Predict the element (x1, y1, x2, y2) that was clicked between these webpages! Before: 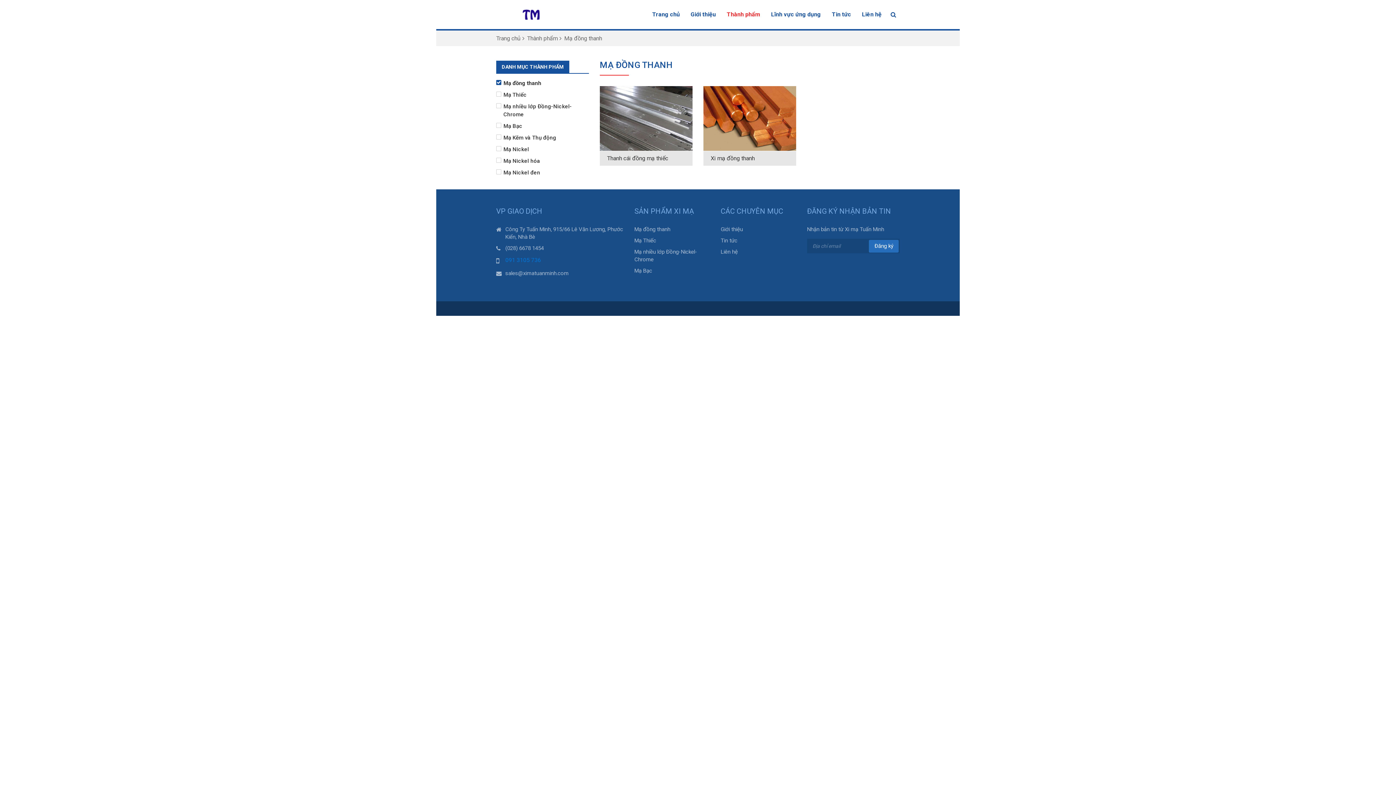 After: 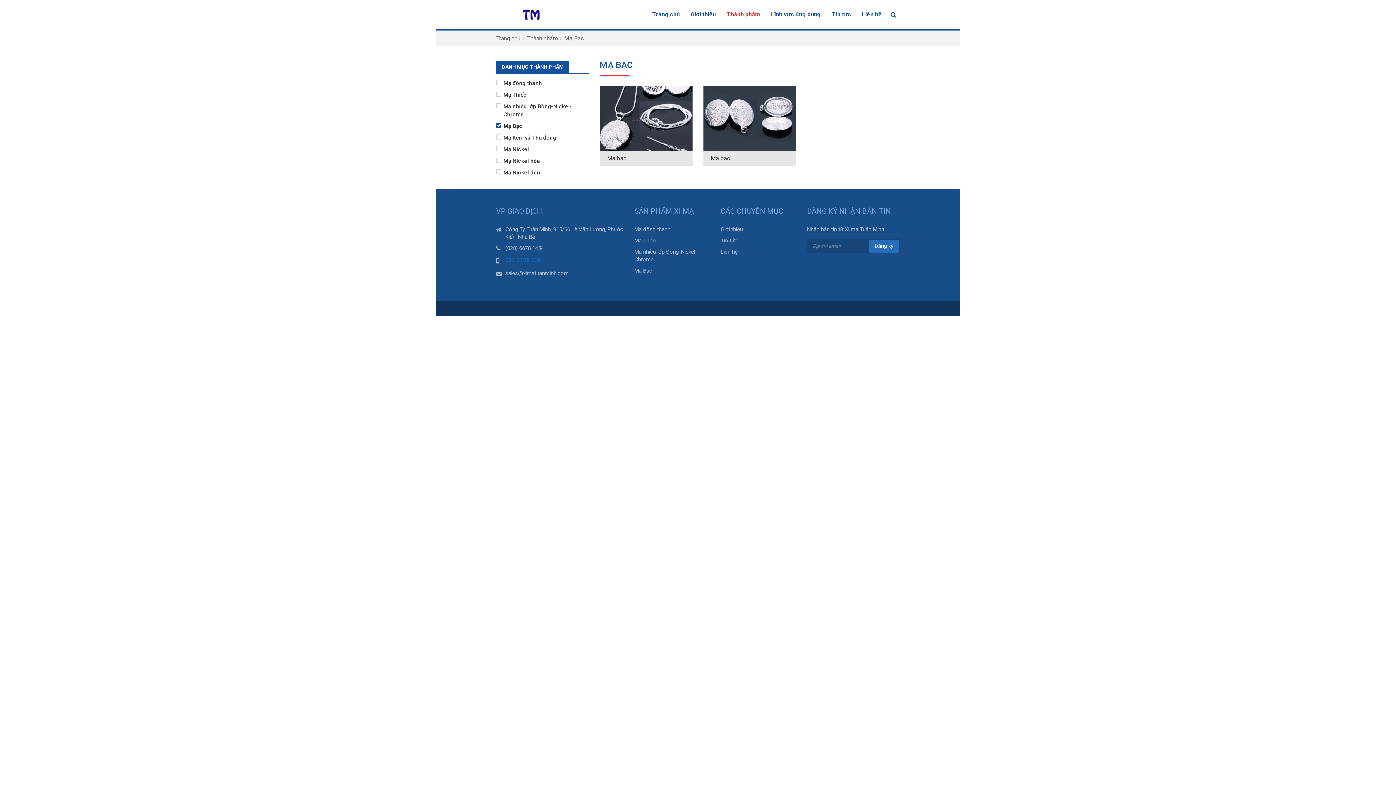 Action: bbox: (634, 267, 709, 274) label: Mạ Bạc